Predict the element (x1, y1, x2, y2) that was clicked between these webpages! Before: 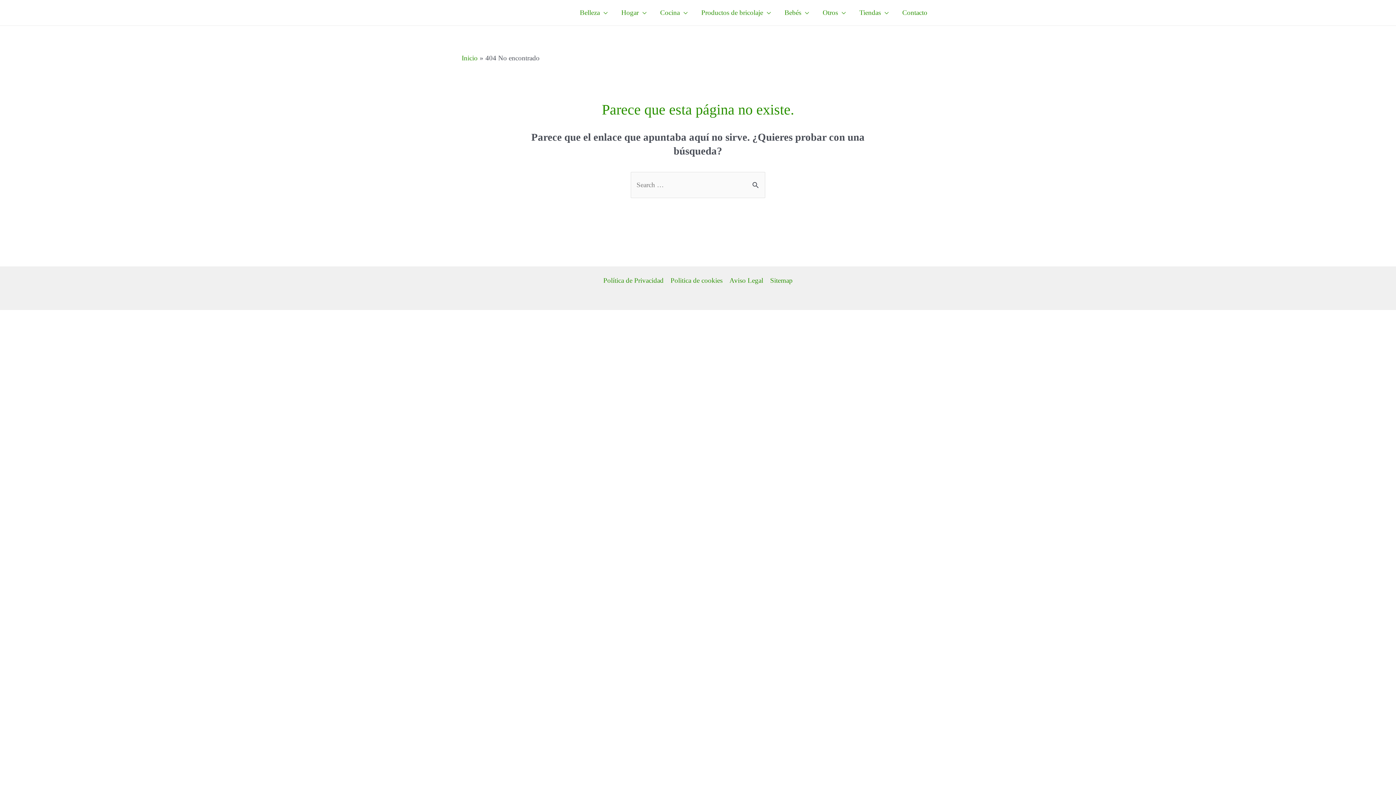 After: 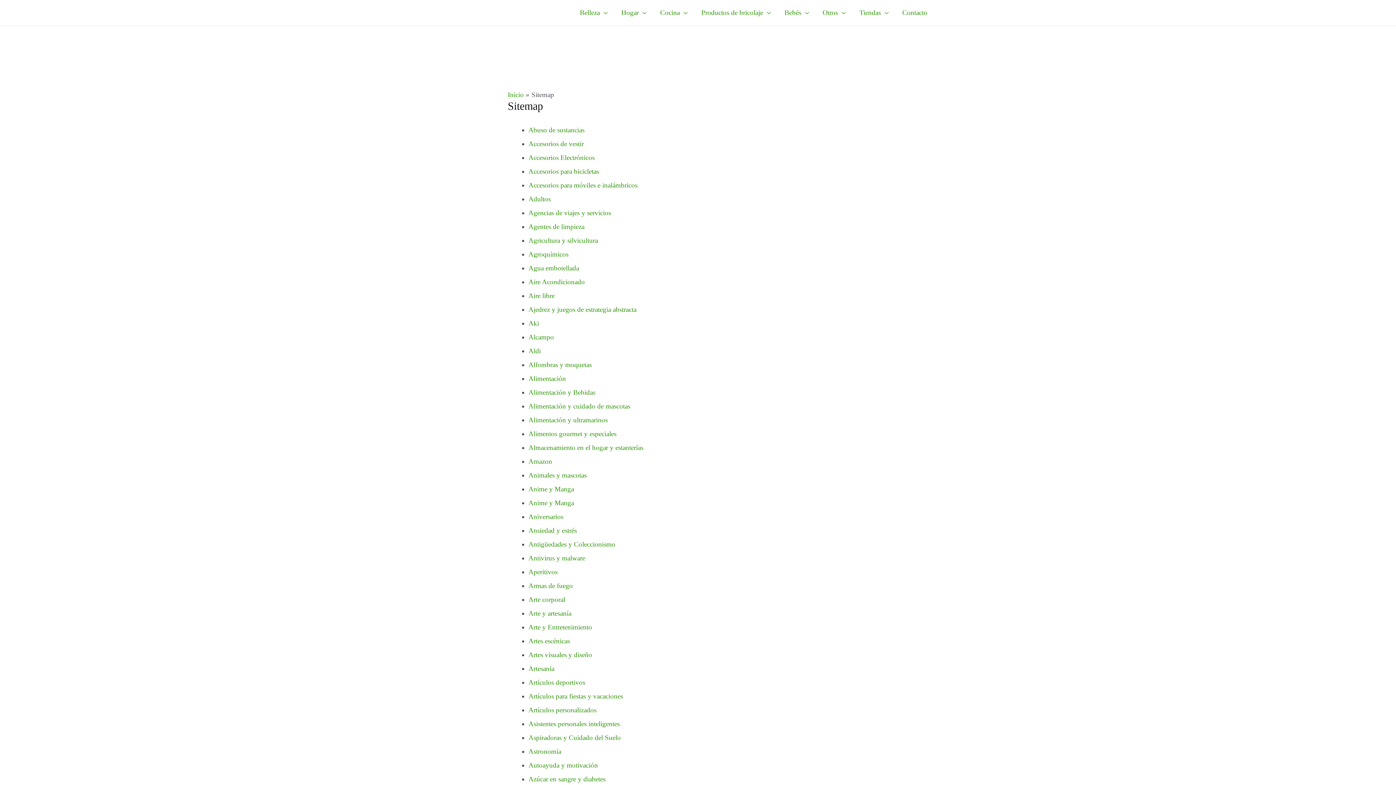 Action: label: Sitemap bbox: (766, 273, 792, 287)